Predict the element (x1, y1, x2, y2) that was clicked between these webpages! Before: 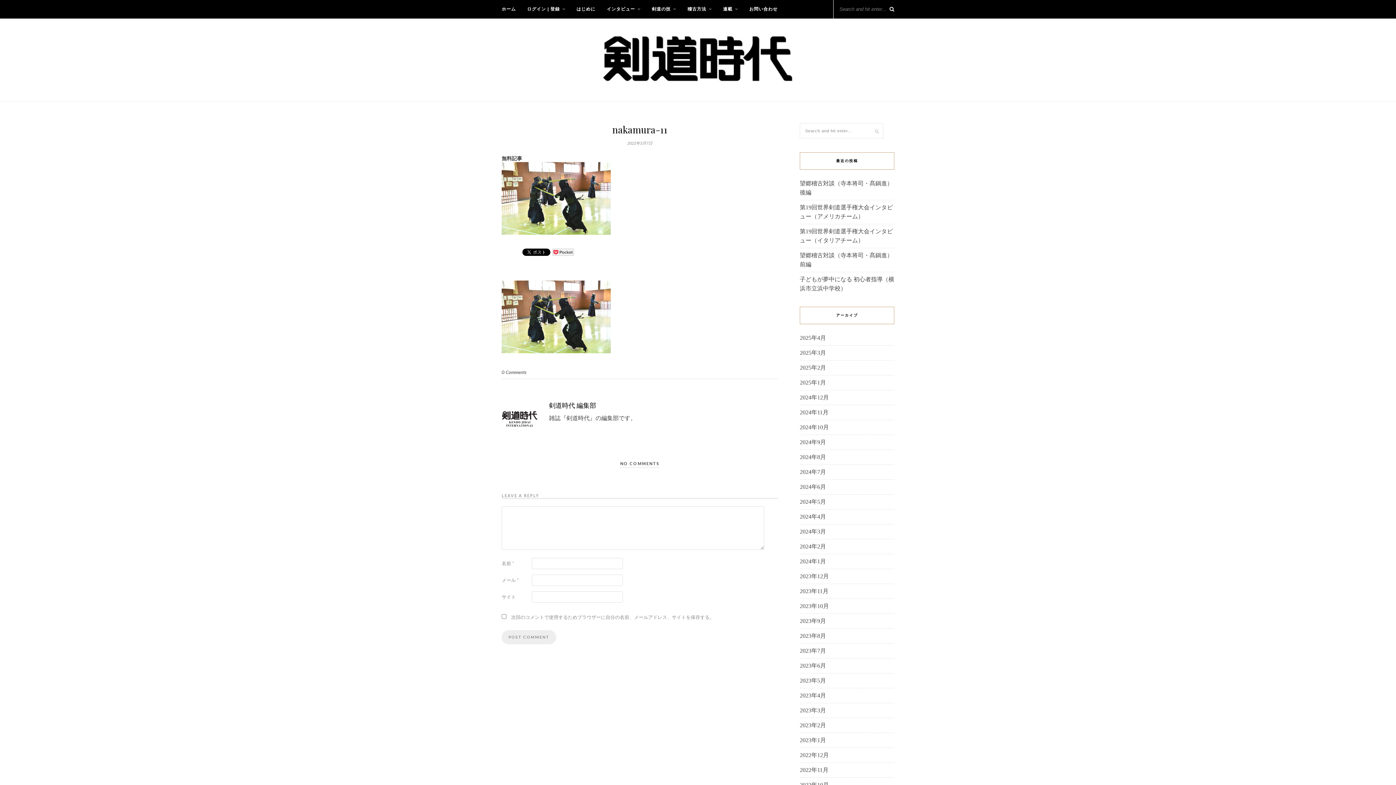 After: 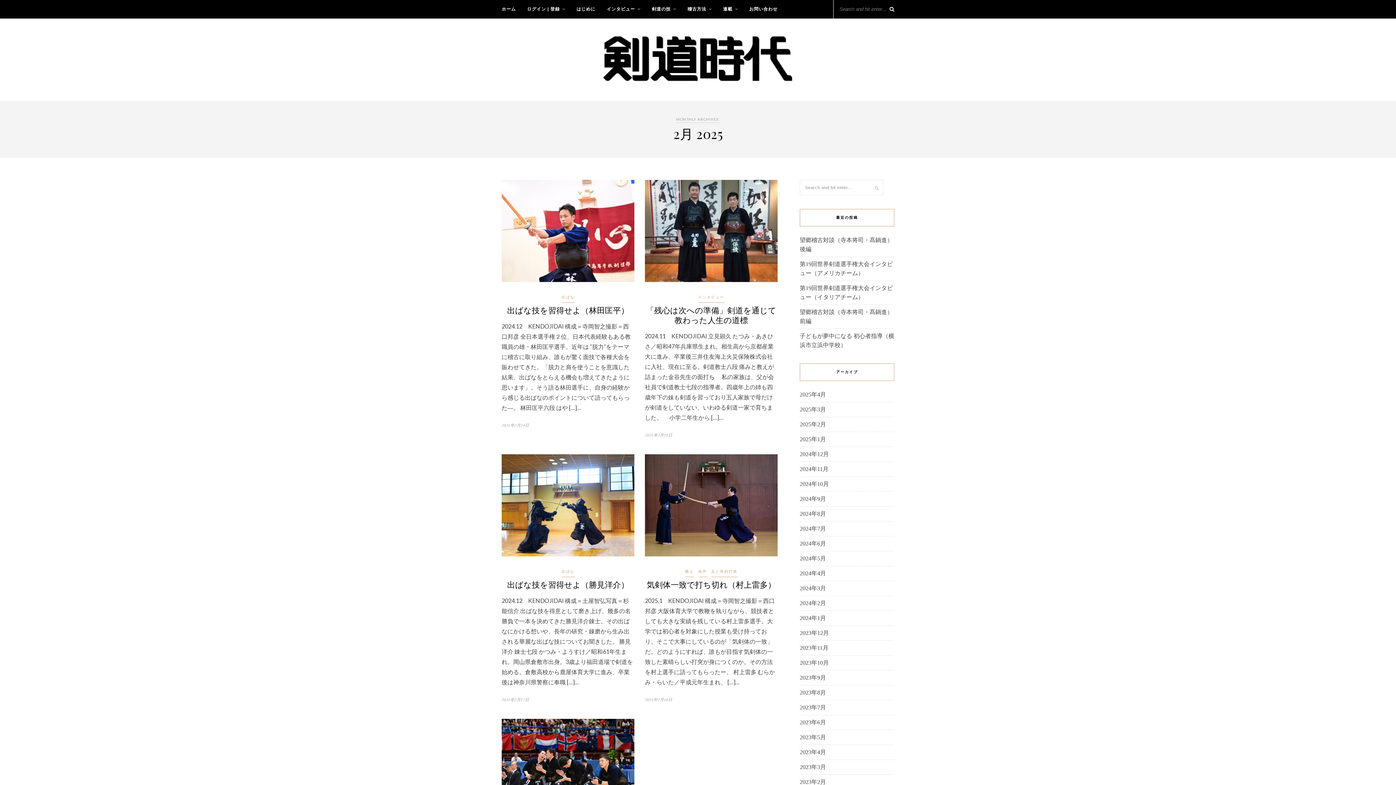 Action: label: 2025年2月 bbox: (800, 364, 826, 370)